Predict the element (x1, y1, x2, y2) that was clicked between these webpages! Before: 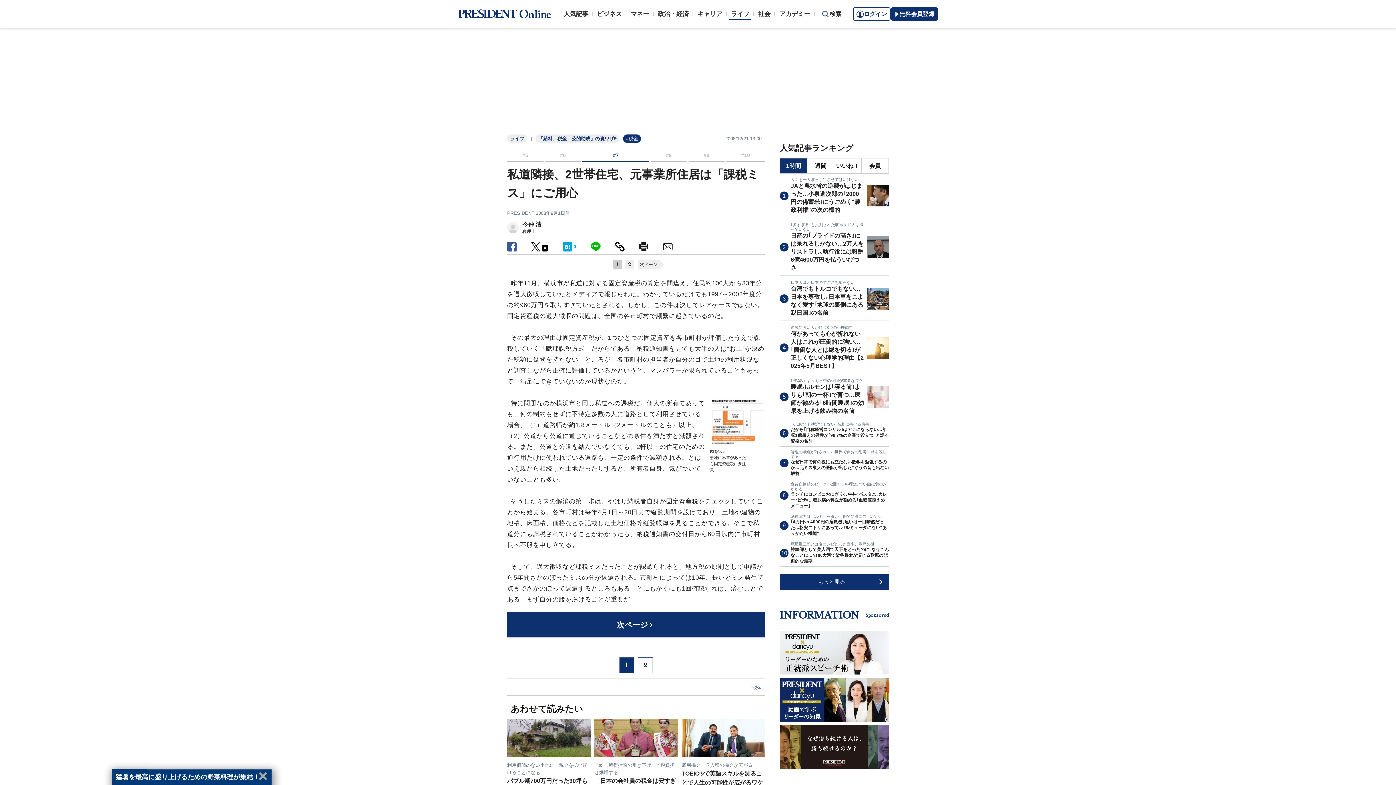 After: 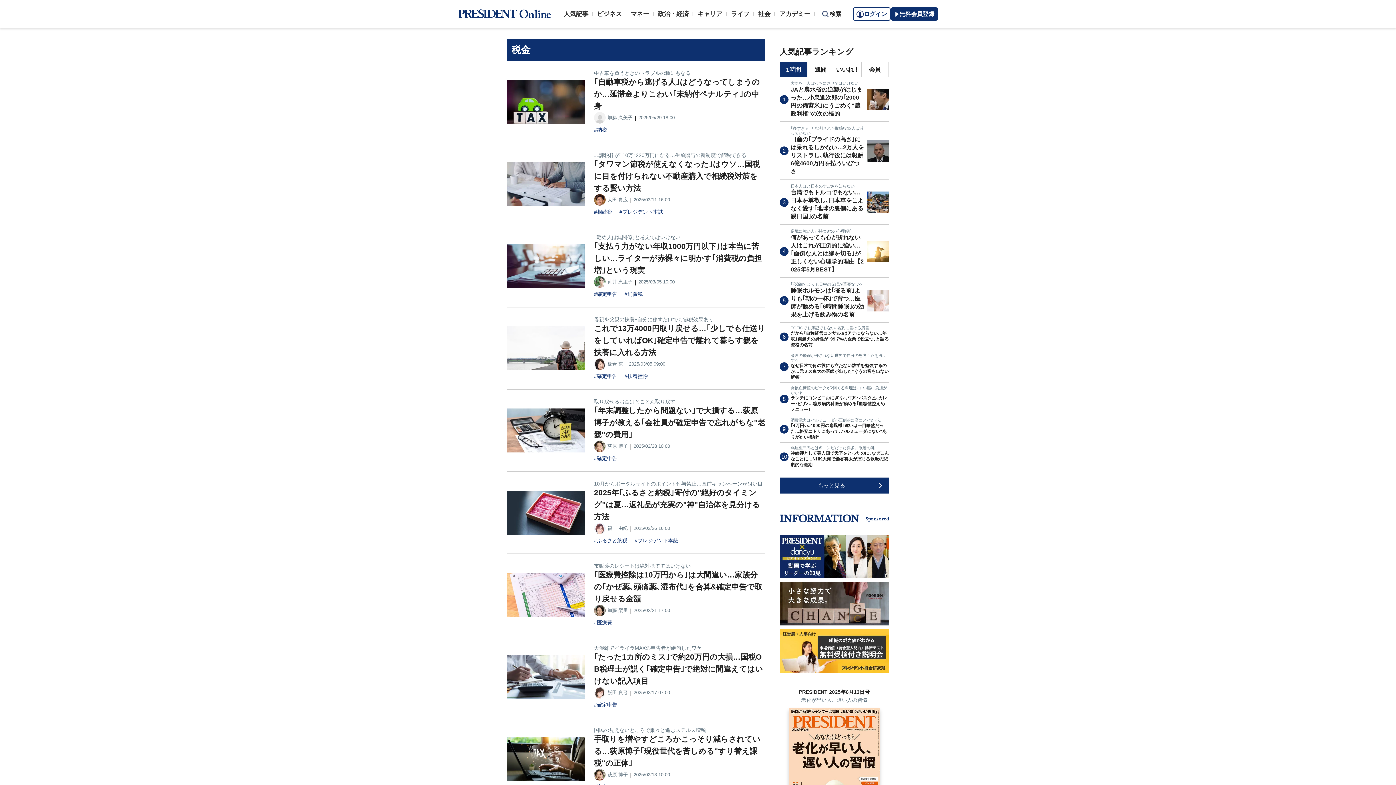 Action: bbox: (623, 134, 641, 142) label: #税金